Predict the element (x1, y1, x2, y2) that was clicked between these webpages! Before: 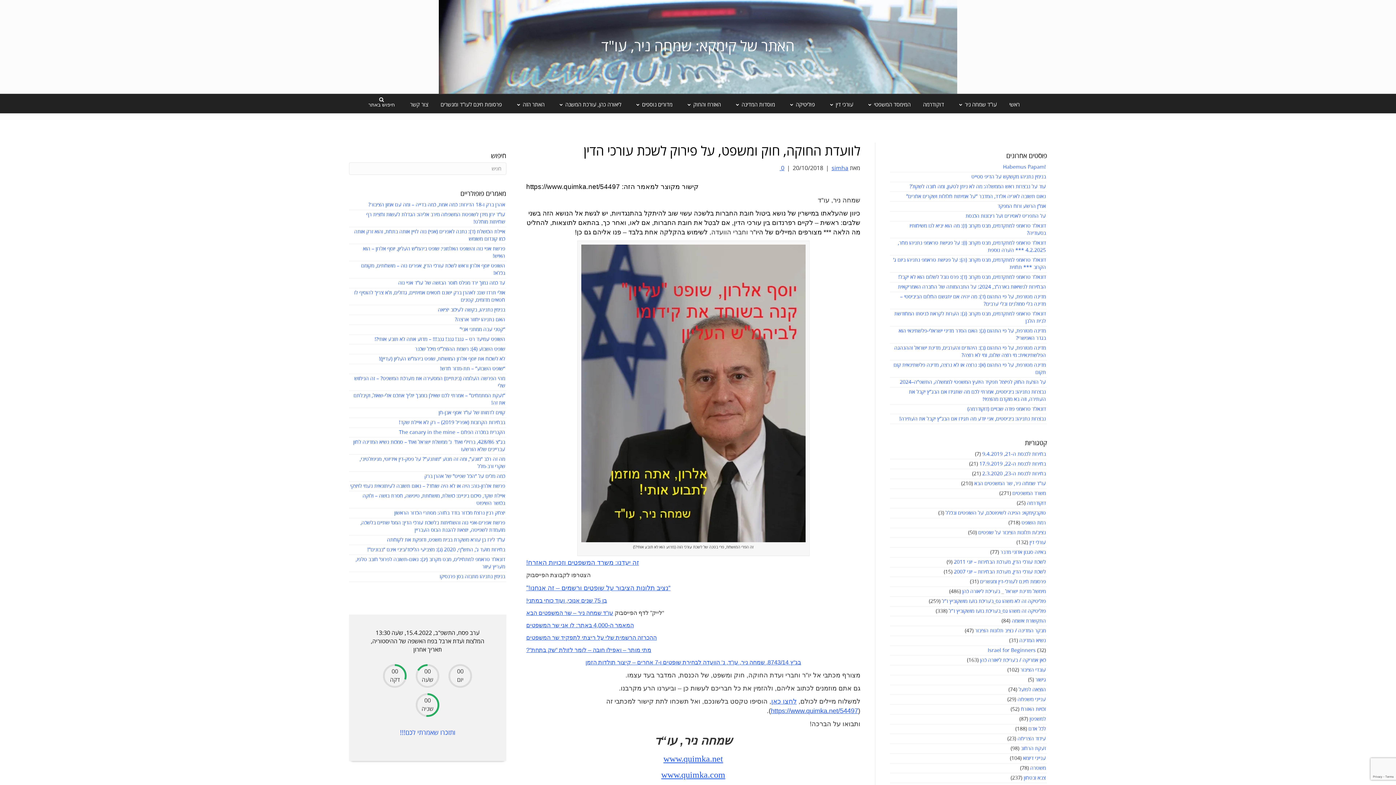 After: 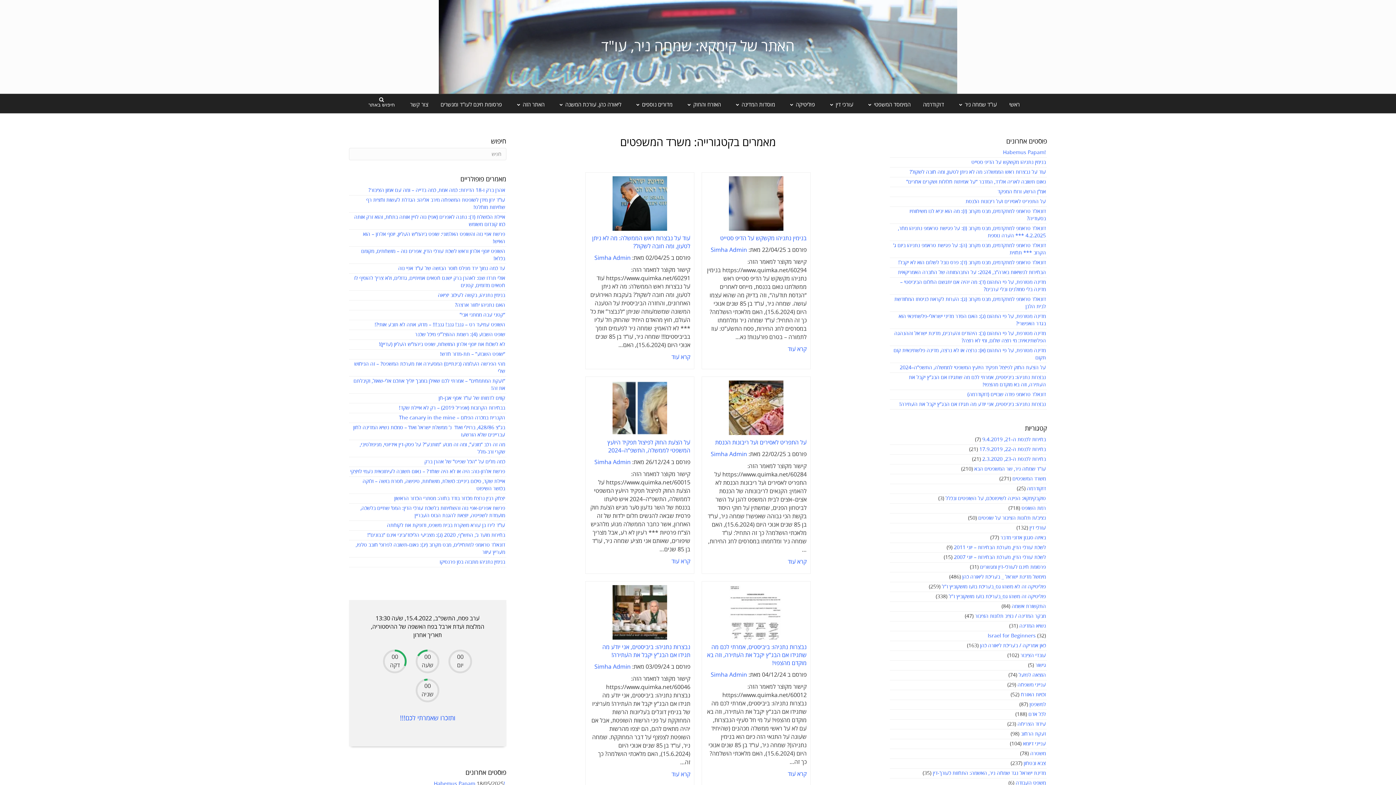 Action: bbox: (1012, 490, 1046, 496) label: משרד המשפטים